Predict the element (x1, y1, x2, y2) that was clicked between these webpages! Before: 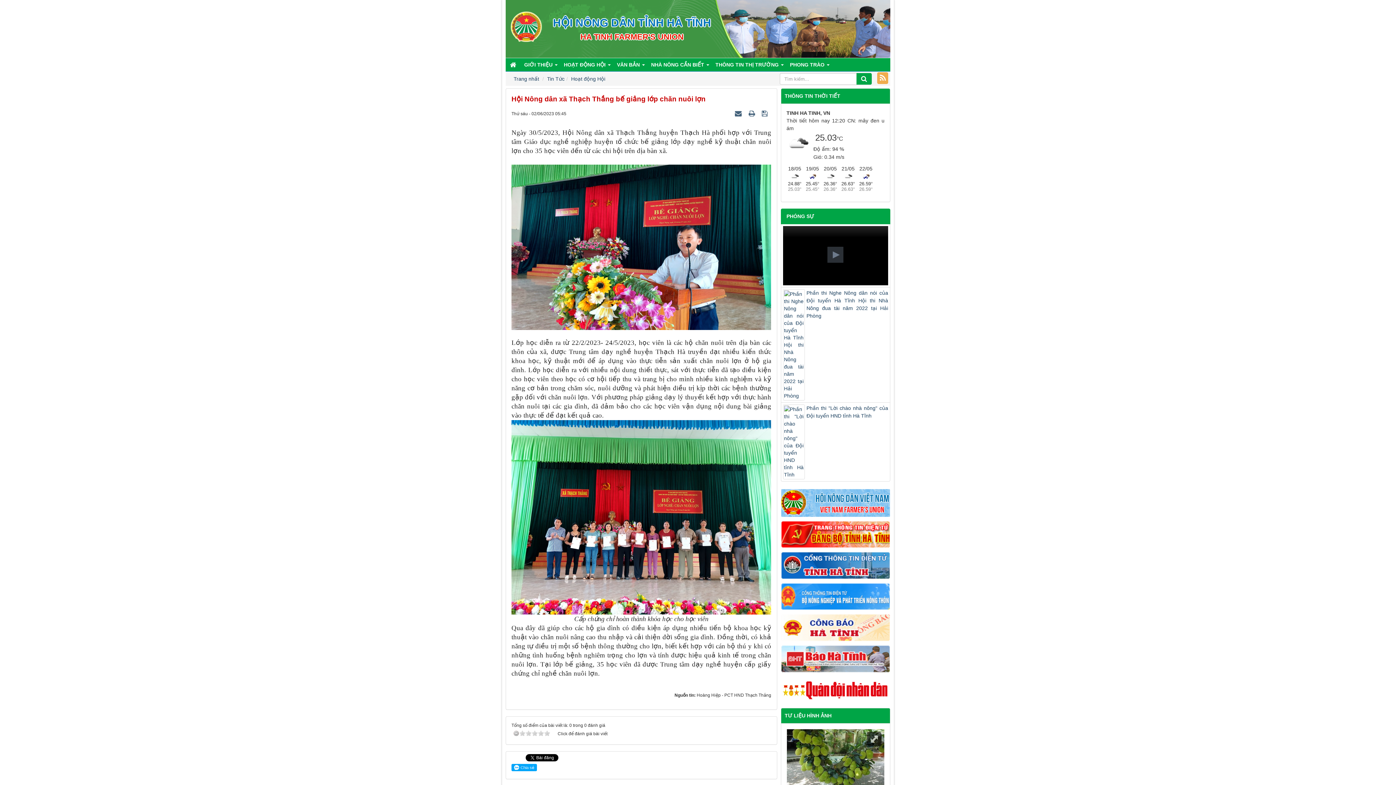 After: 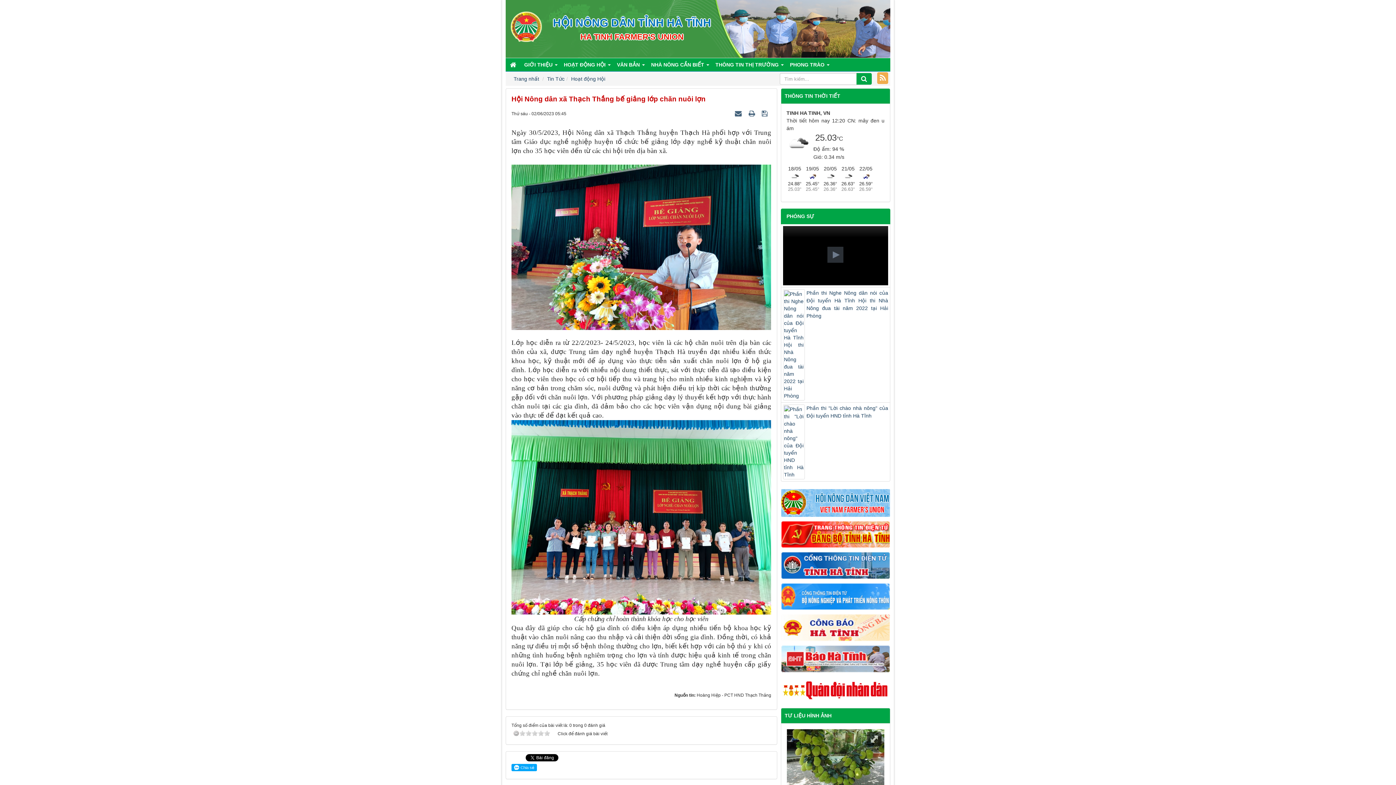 Action: bbox: (780, 593, 890, 599)